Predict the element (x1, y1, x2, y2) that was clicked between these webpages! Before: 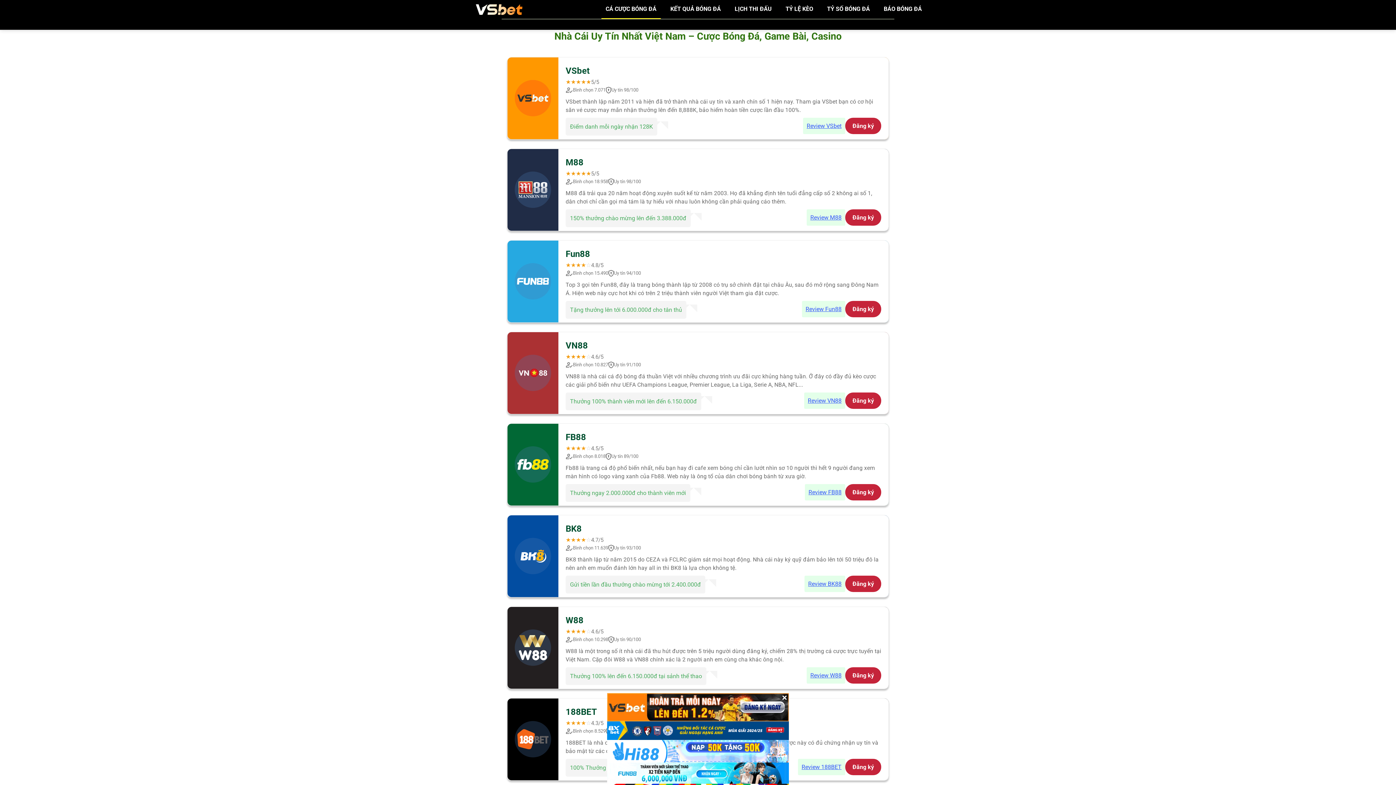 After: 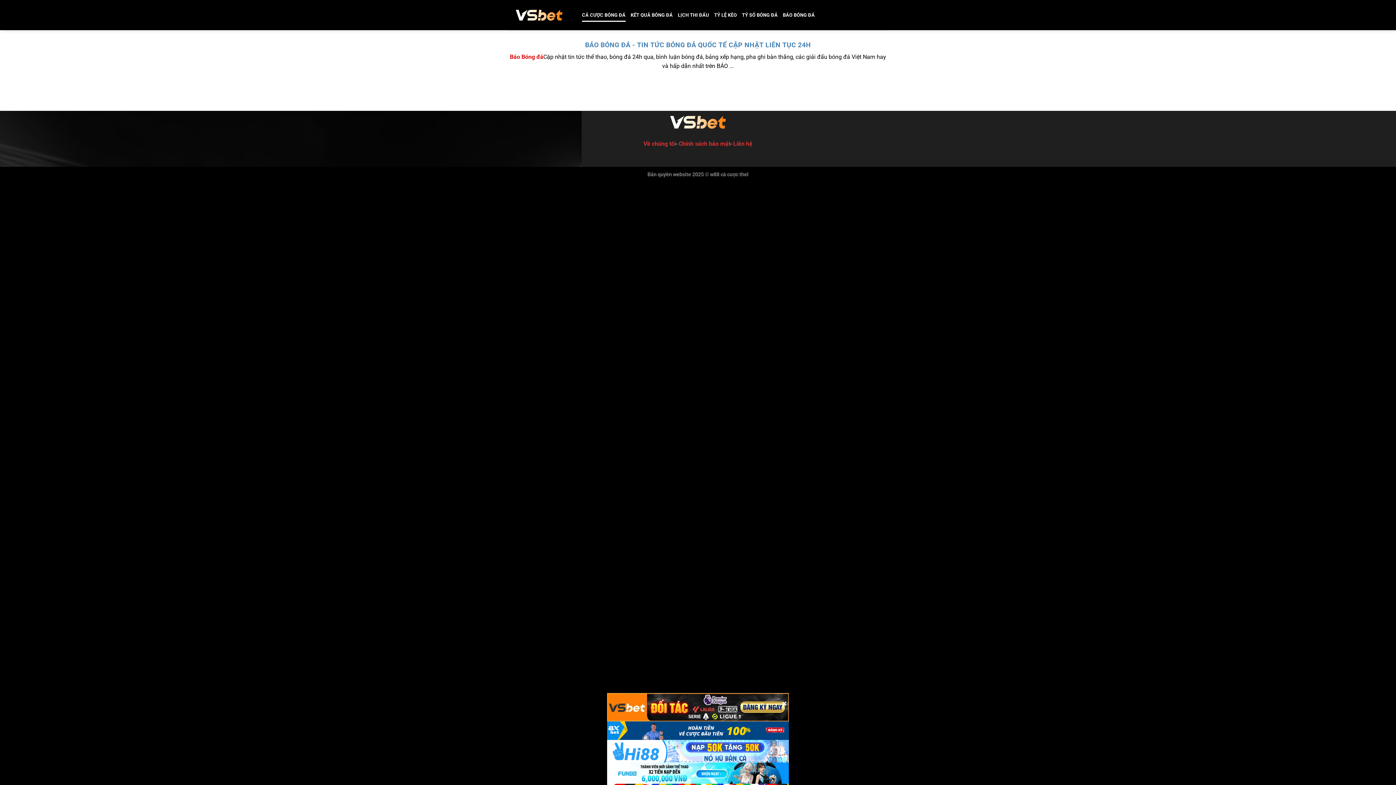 Action: bbox: (879, 0, 926, 18) label: BÁO BÓNG ĐÁ